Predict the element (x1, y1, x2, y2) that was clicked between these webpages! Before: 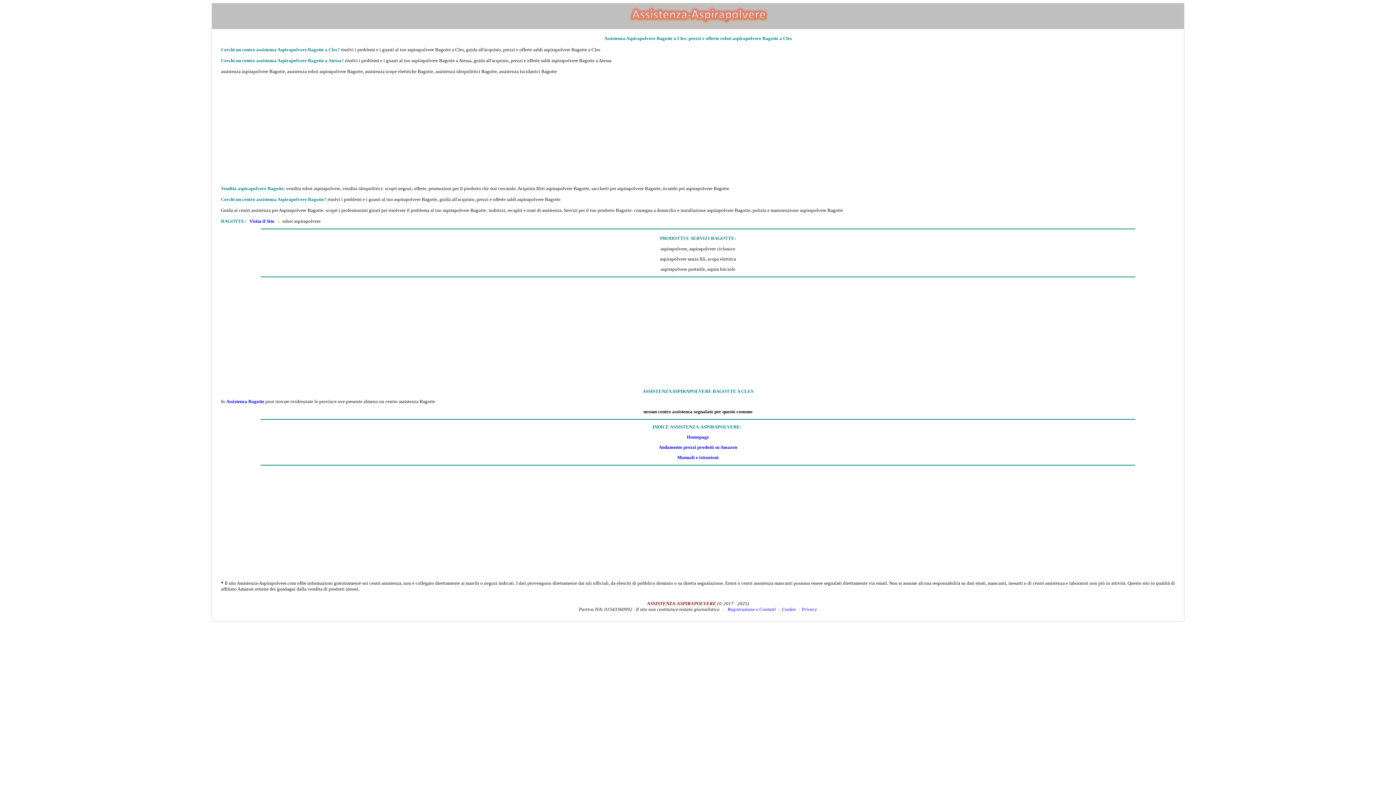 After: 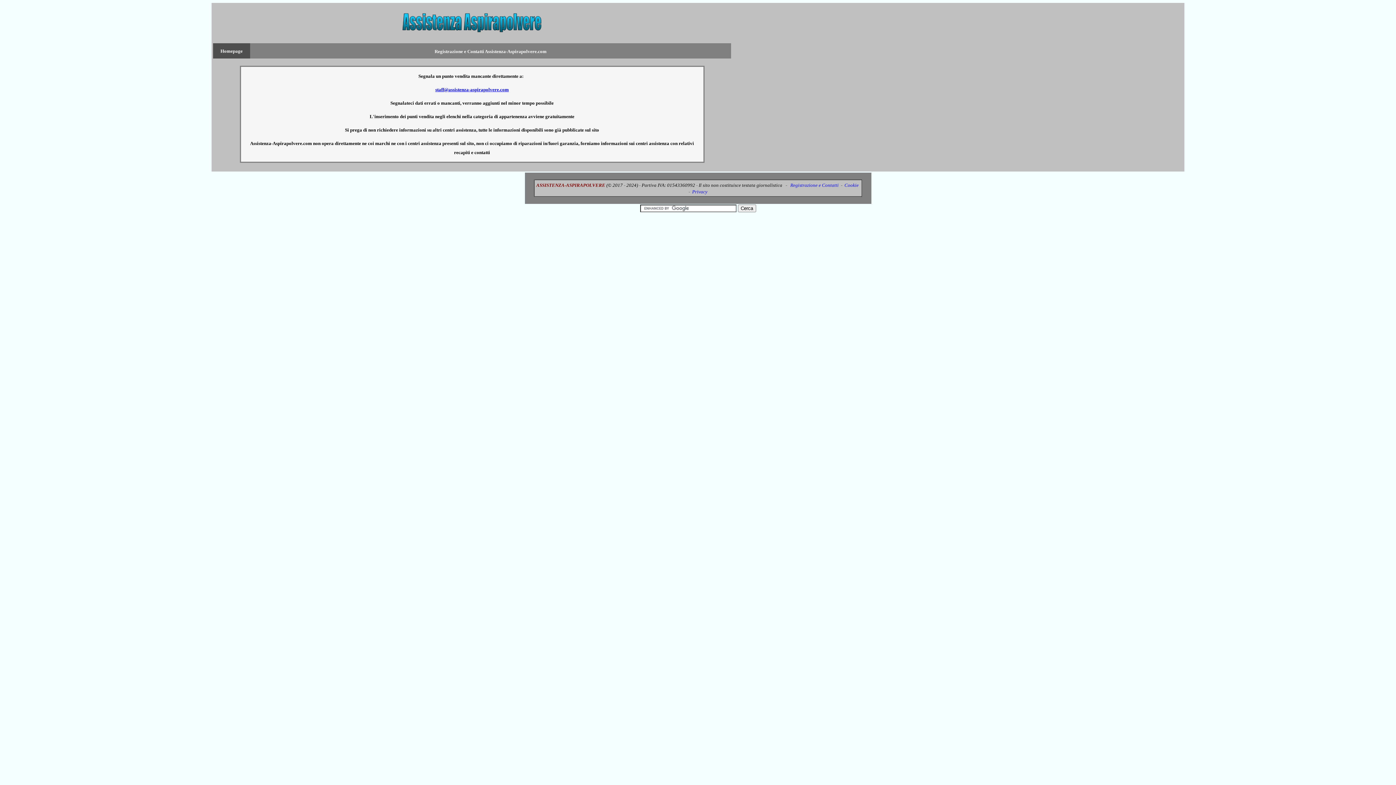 Action: bbox: (727, 606, 776, 612) label: Registrazione e Contatti